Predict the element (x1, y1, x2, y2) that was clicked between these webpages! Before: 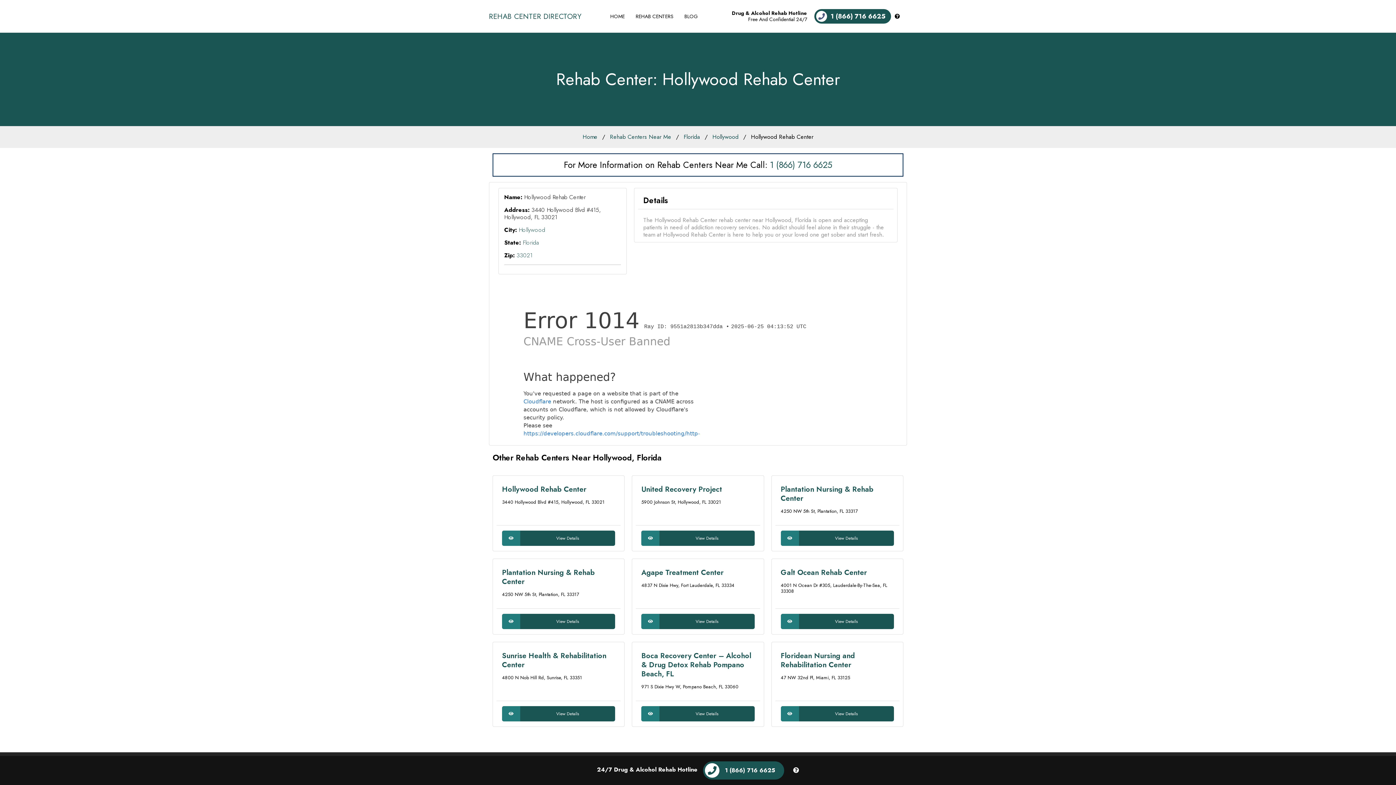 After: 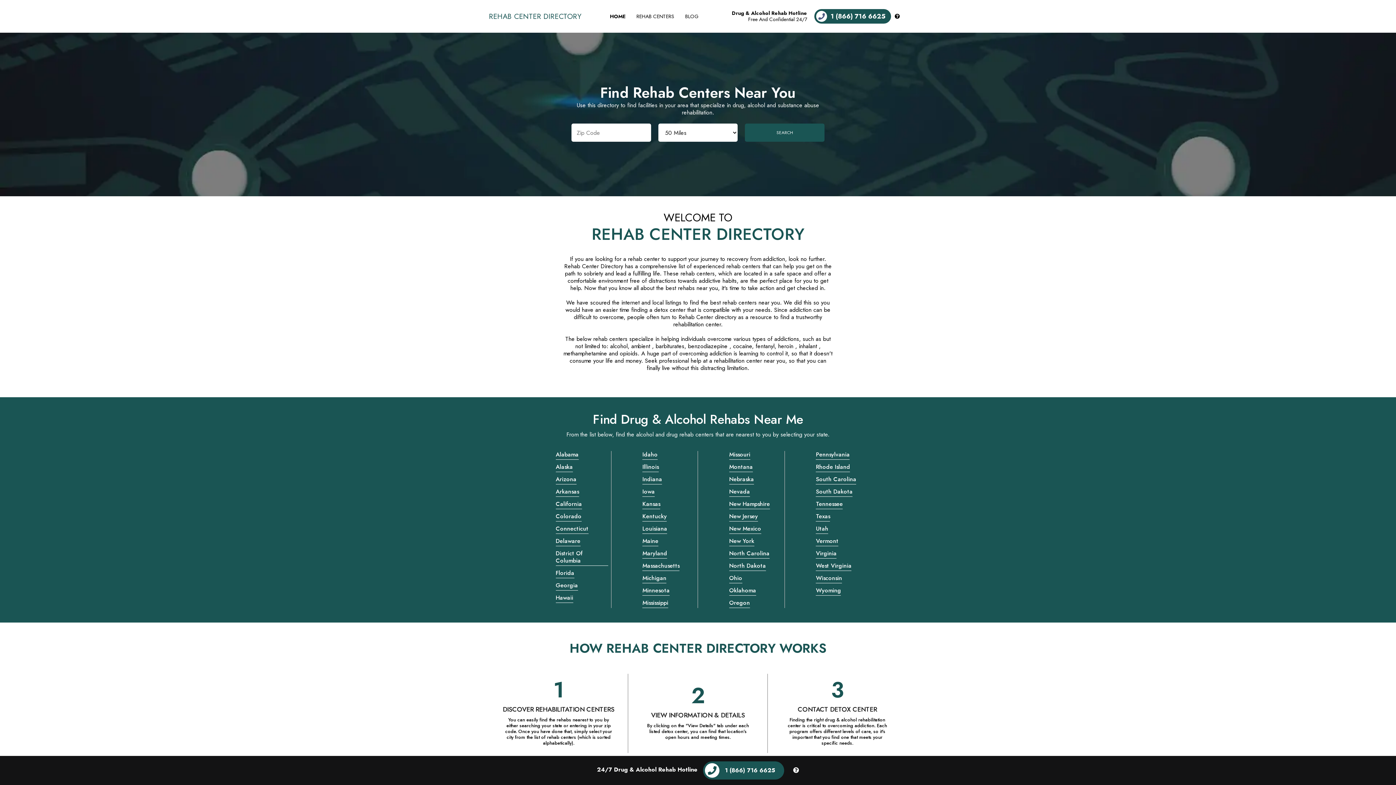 Action: label: Home bbox: (582, 132, 597, 141)